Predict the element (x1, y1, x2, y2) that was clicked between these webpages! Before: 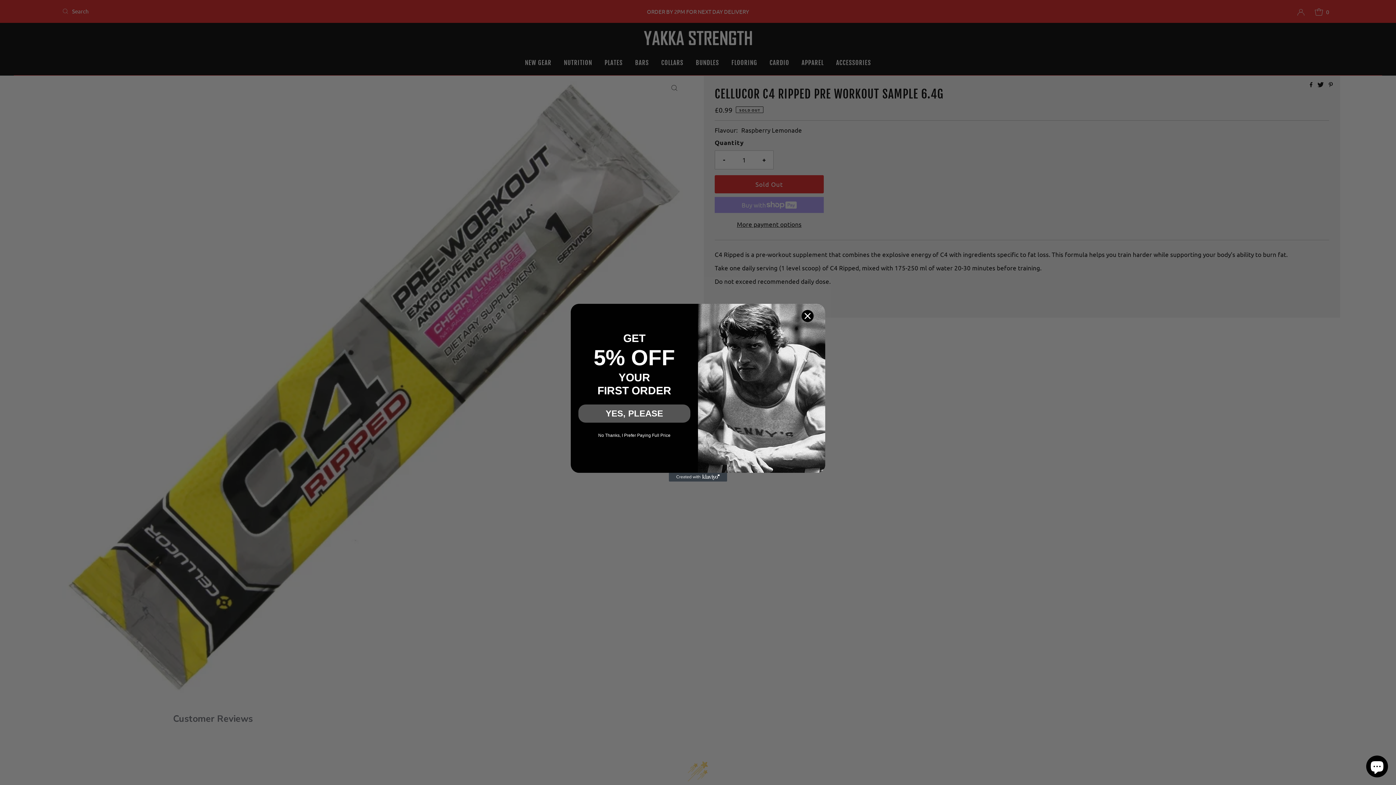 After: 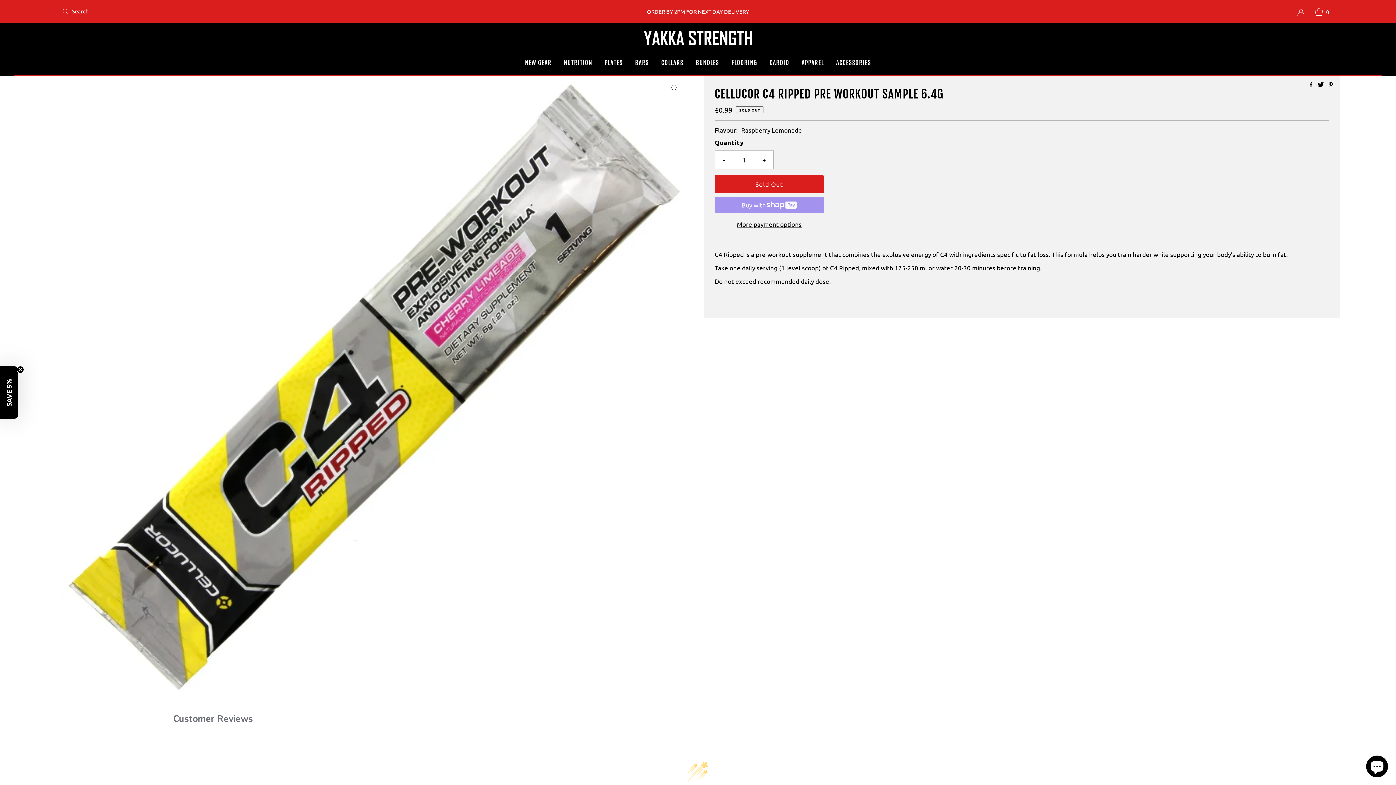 Action: bbox: (578, 426, 690, 444) label: No Thanks, I Prefer Paying Full Price